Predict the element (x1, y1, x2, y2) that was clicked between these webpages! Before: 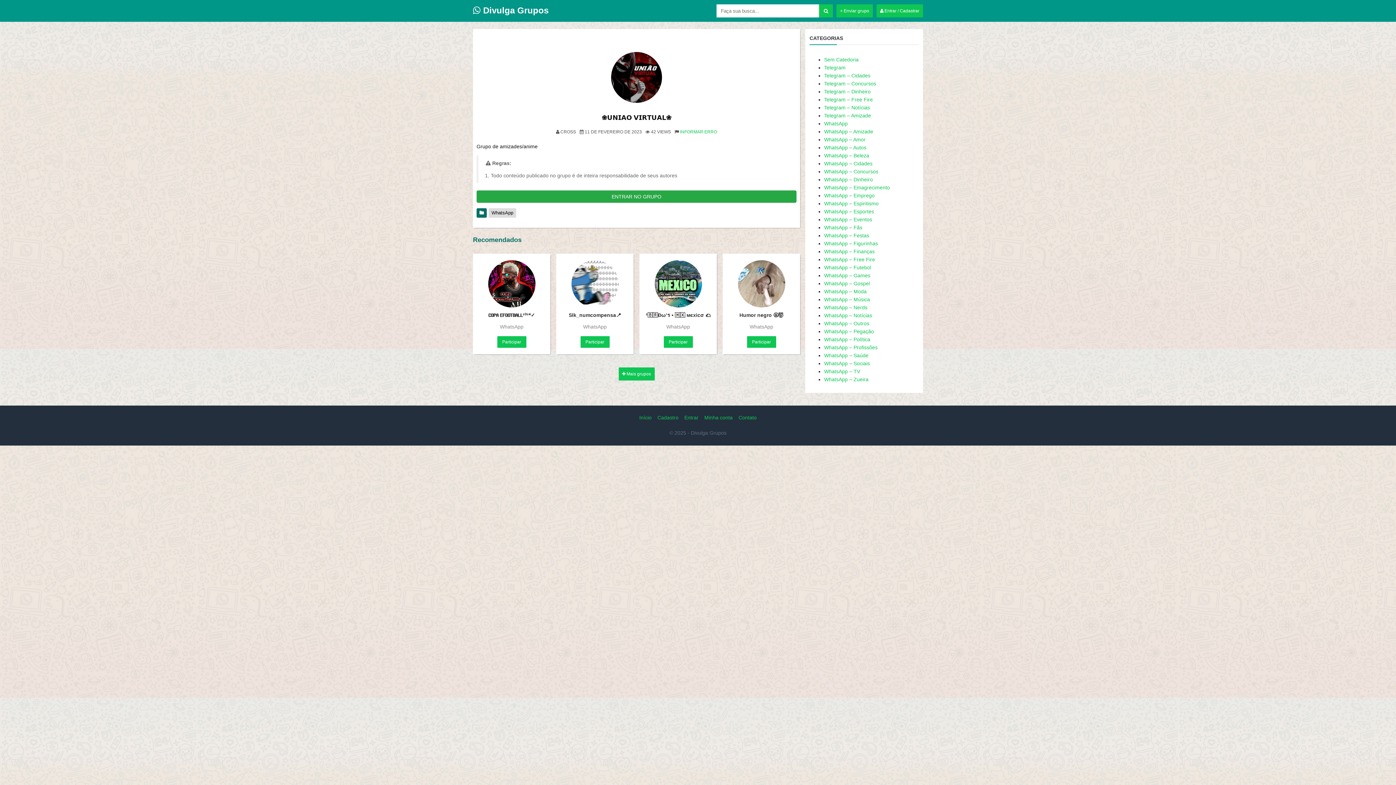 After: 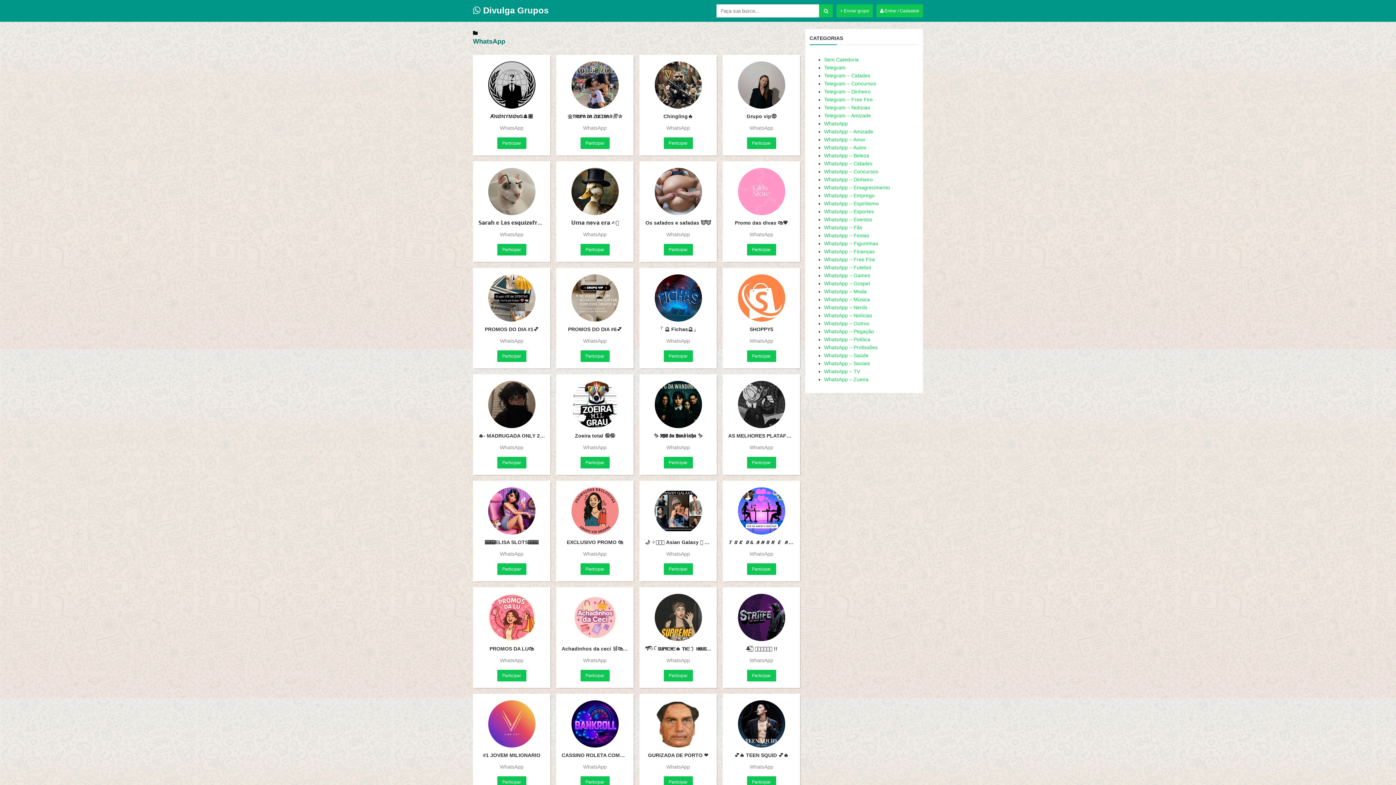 Action: label: WhatsApp bbox: (476, 322, 546, 330)